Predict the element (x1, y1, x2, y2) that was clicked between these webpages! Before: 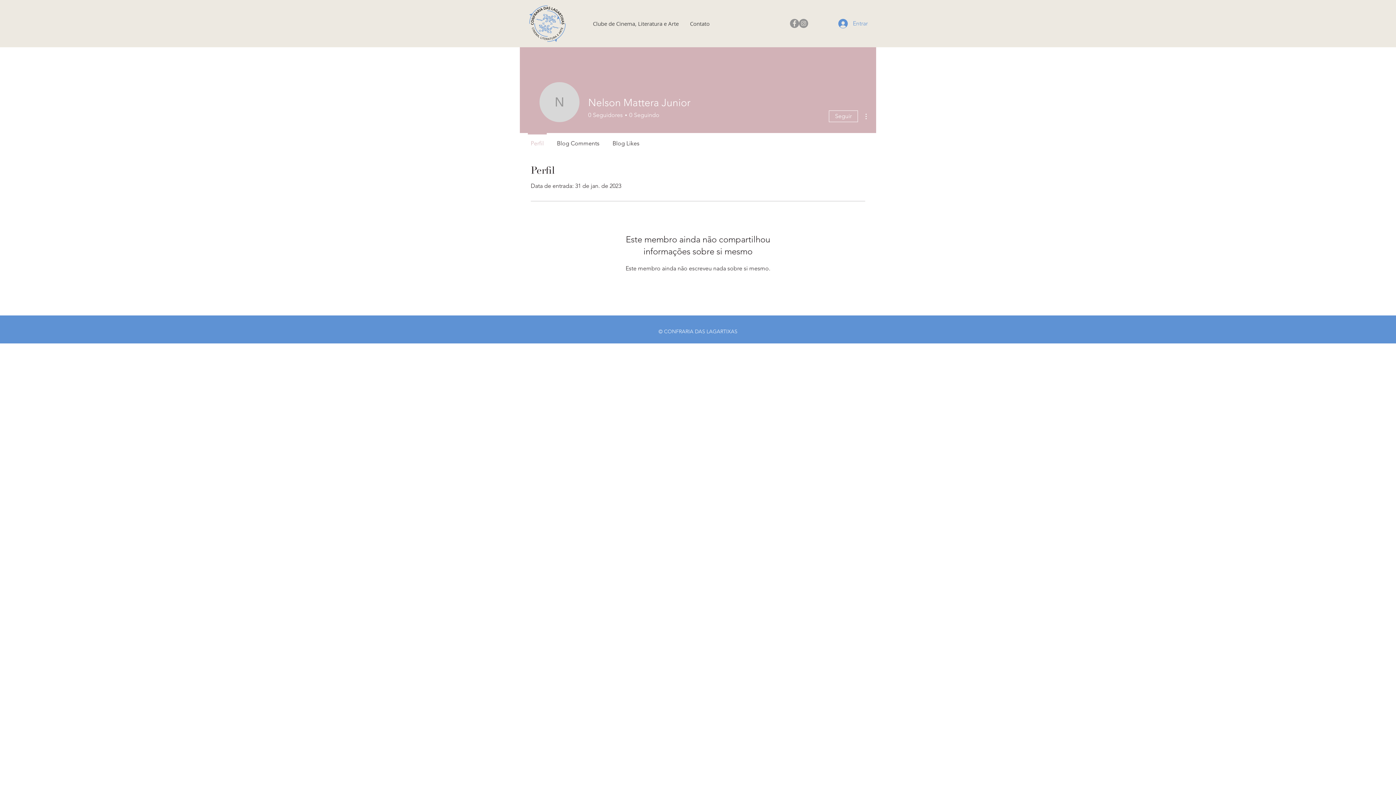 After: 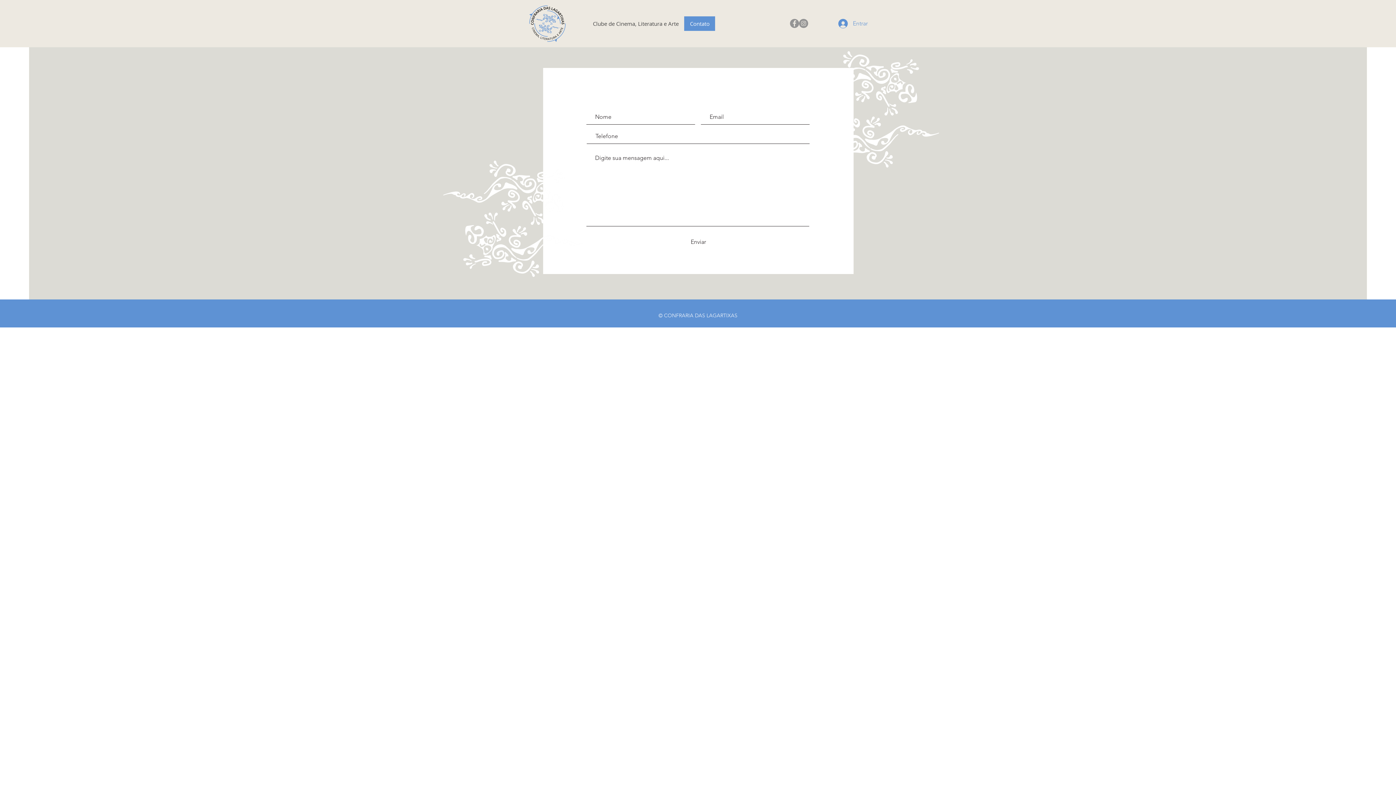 Action: bbox: (684, 16, 715, 30) label: Contato